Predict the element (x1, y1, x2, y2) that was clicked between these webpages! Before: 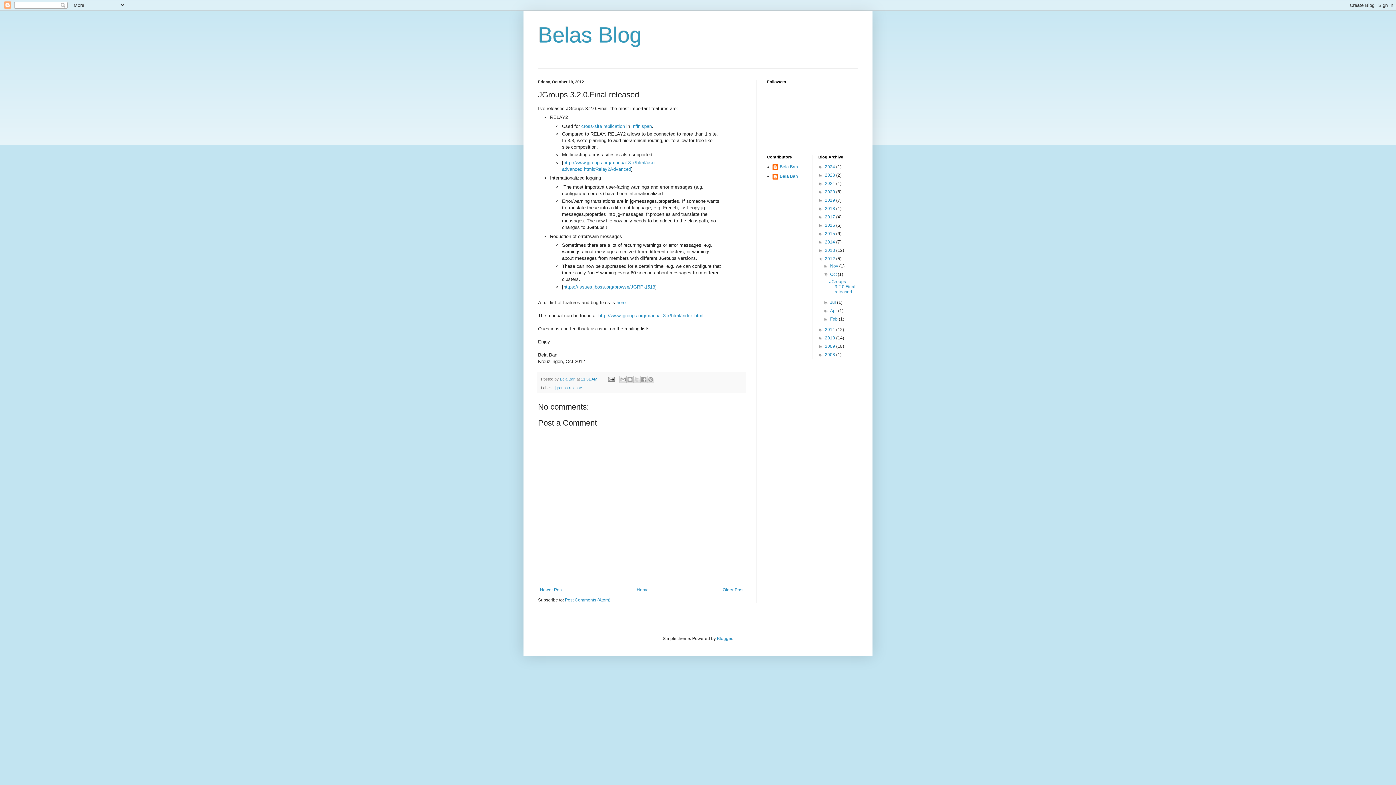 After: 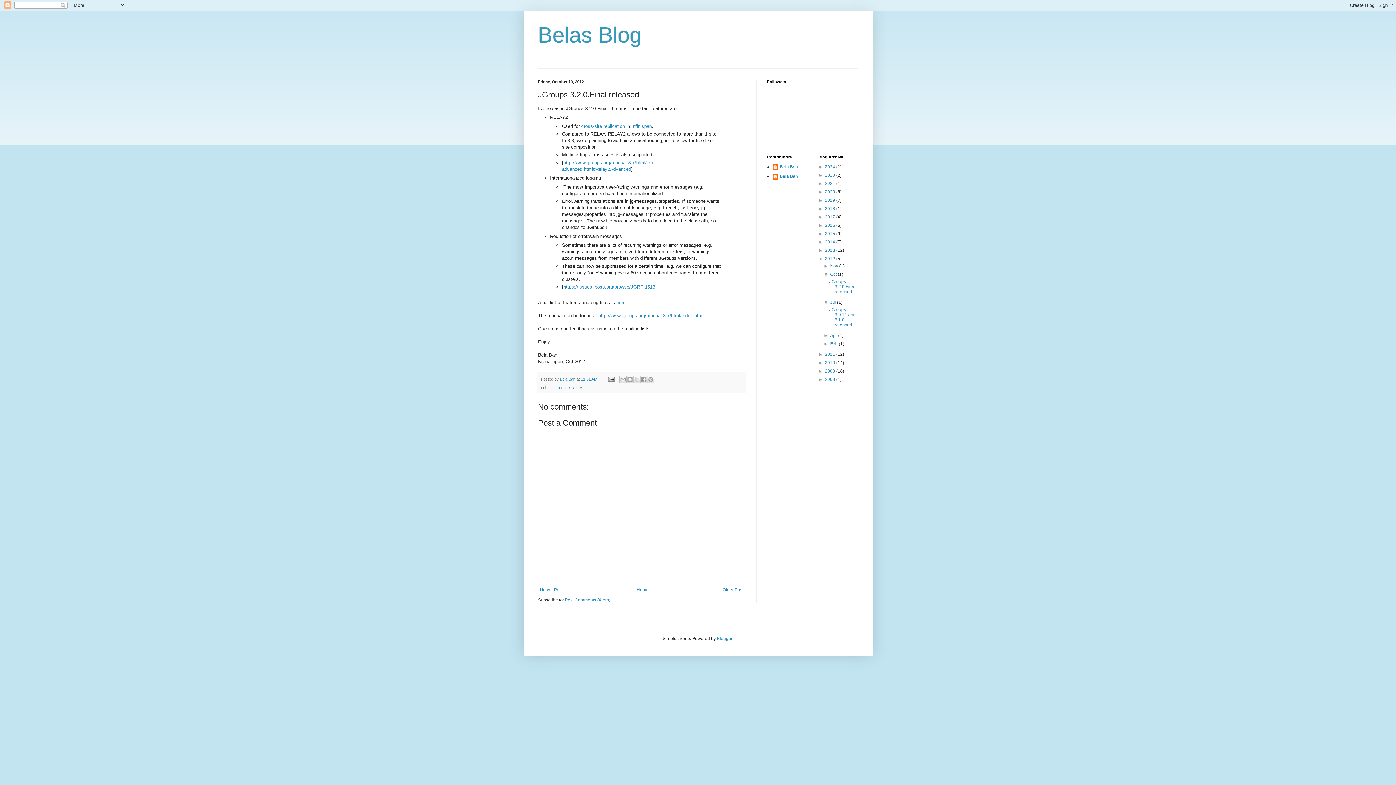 Action: bbox: (823, 300, 830, 305) label: ►  